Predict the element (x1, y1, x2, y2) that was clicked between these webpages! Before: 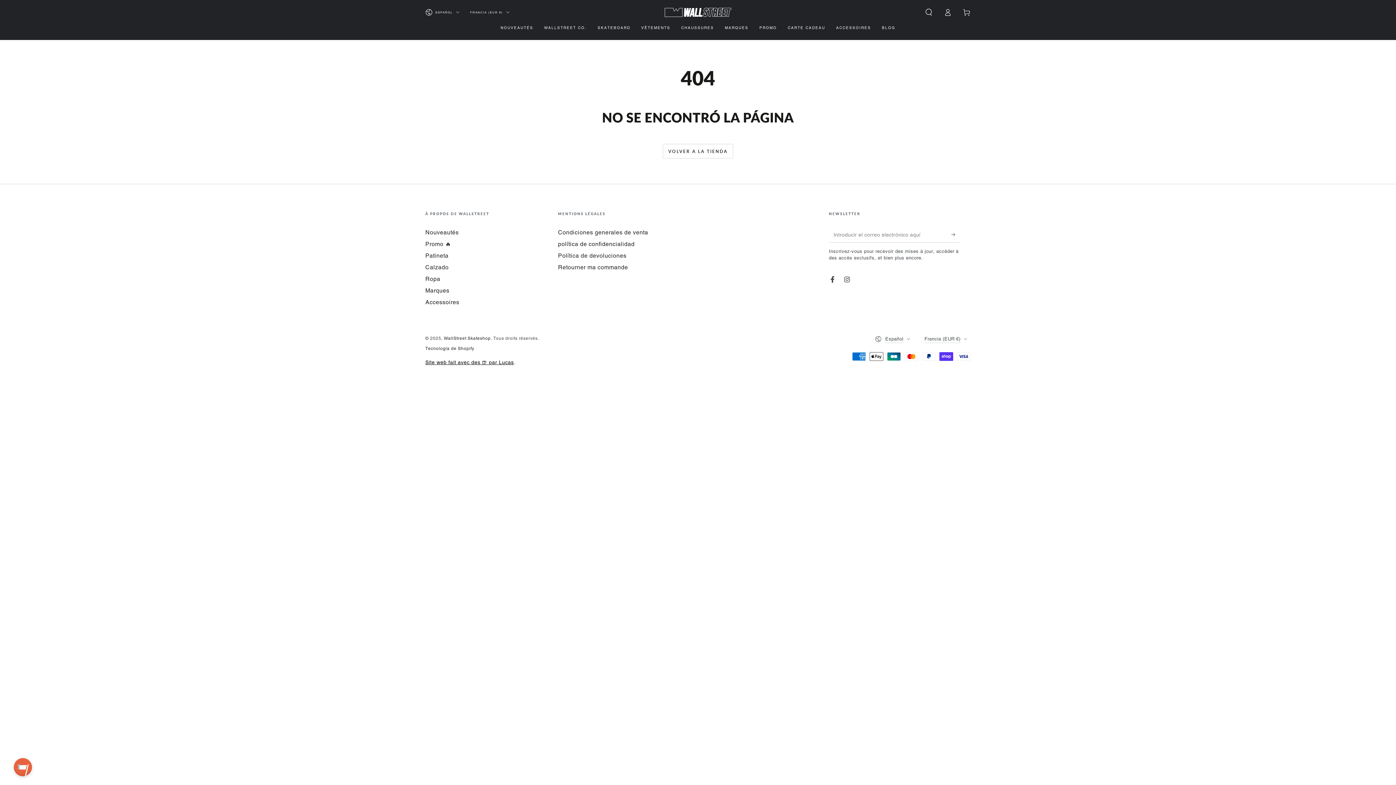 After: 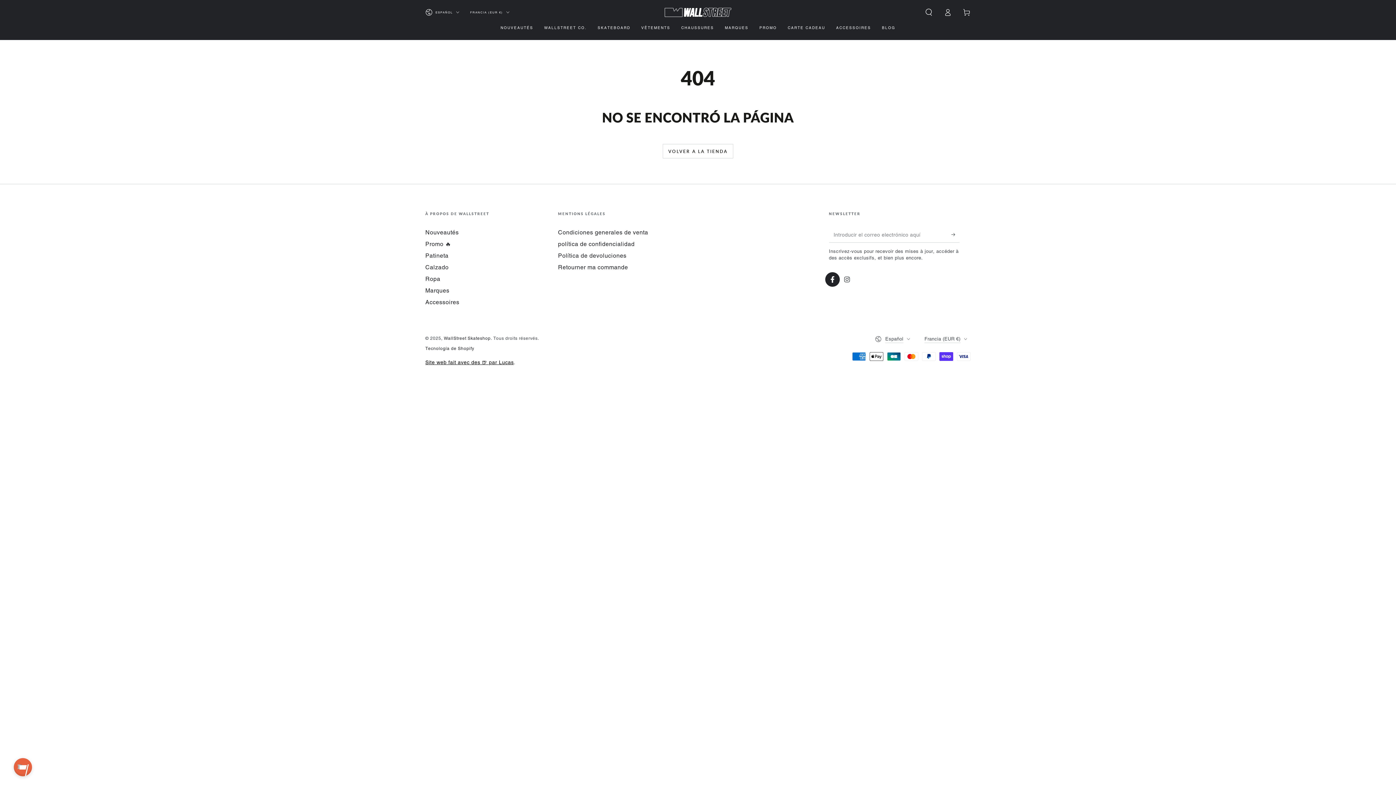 Action: label: Facebook bbox: (825, 272, 840, 286)